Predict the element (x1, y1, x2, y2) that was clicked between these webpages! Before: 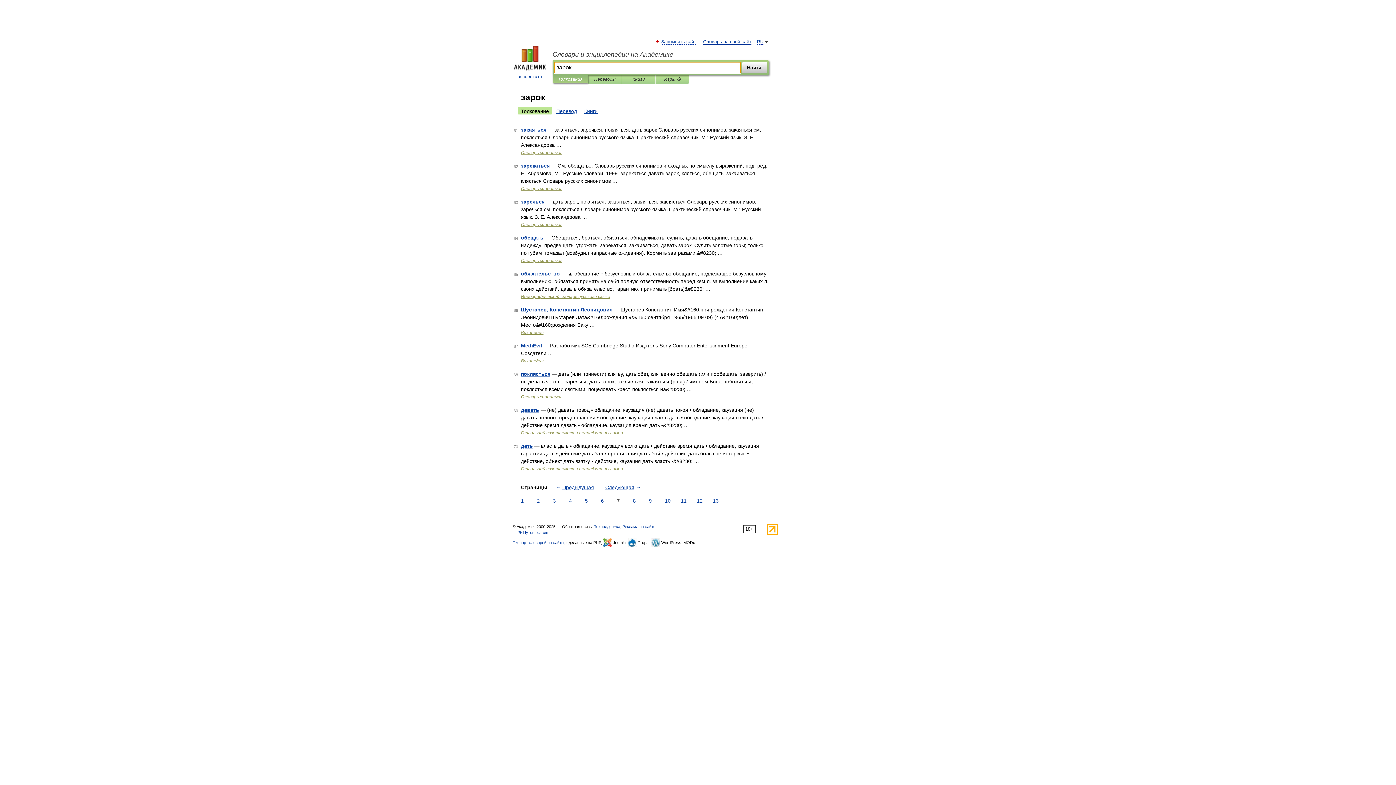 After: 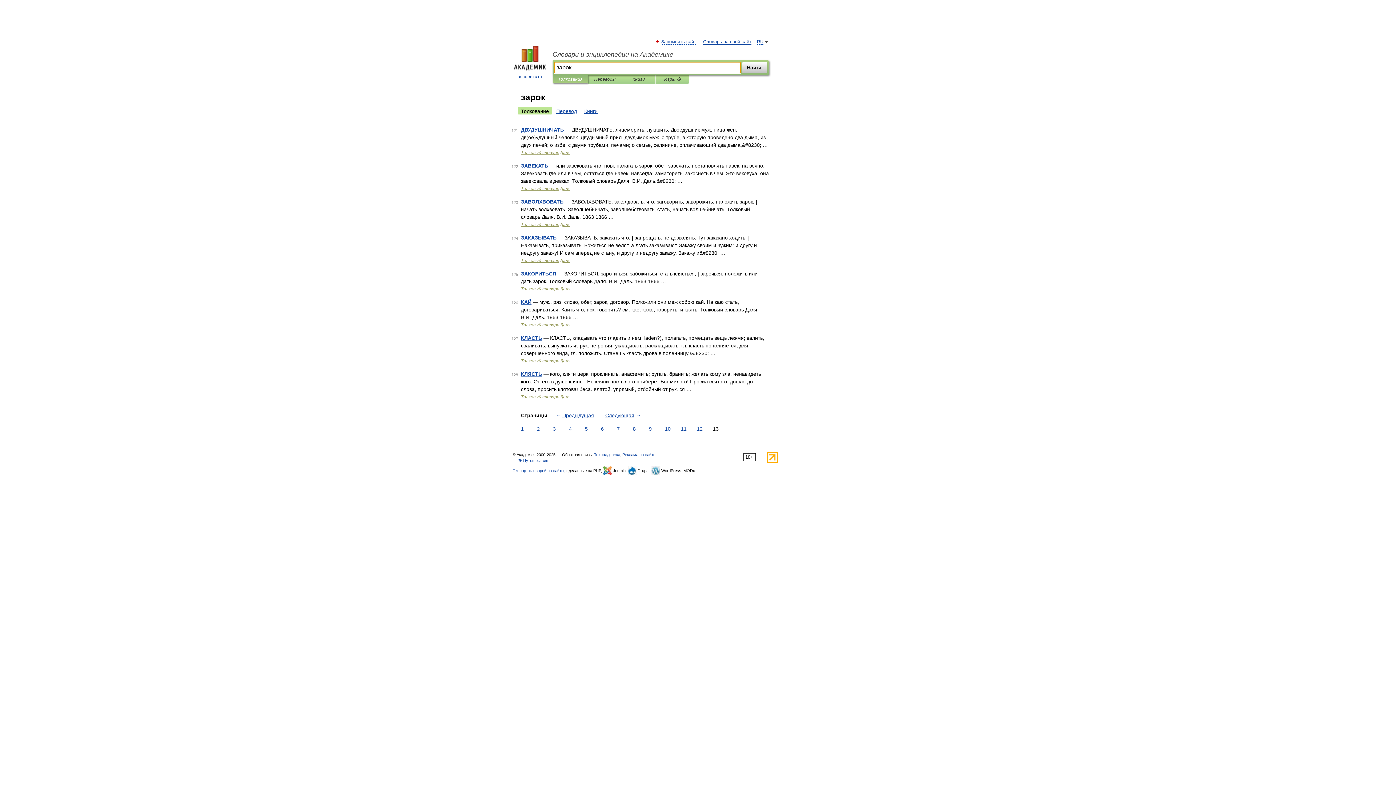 Action: label: 13 bbox: (711, 497, 720, 505)